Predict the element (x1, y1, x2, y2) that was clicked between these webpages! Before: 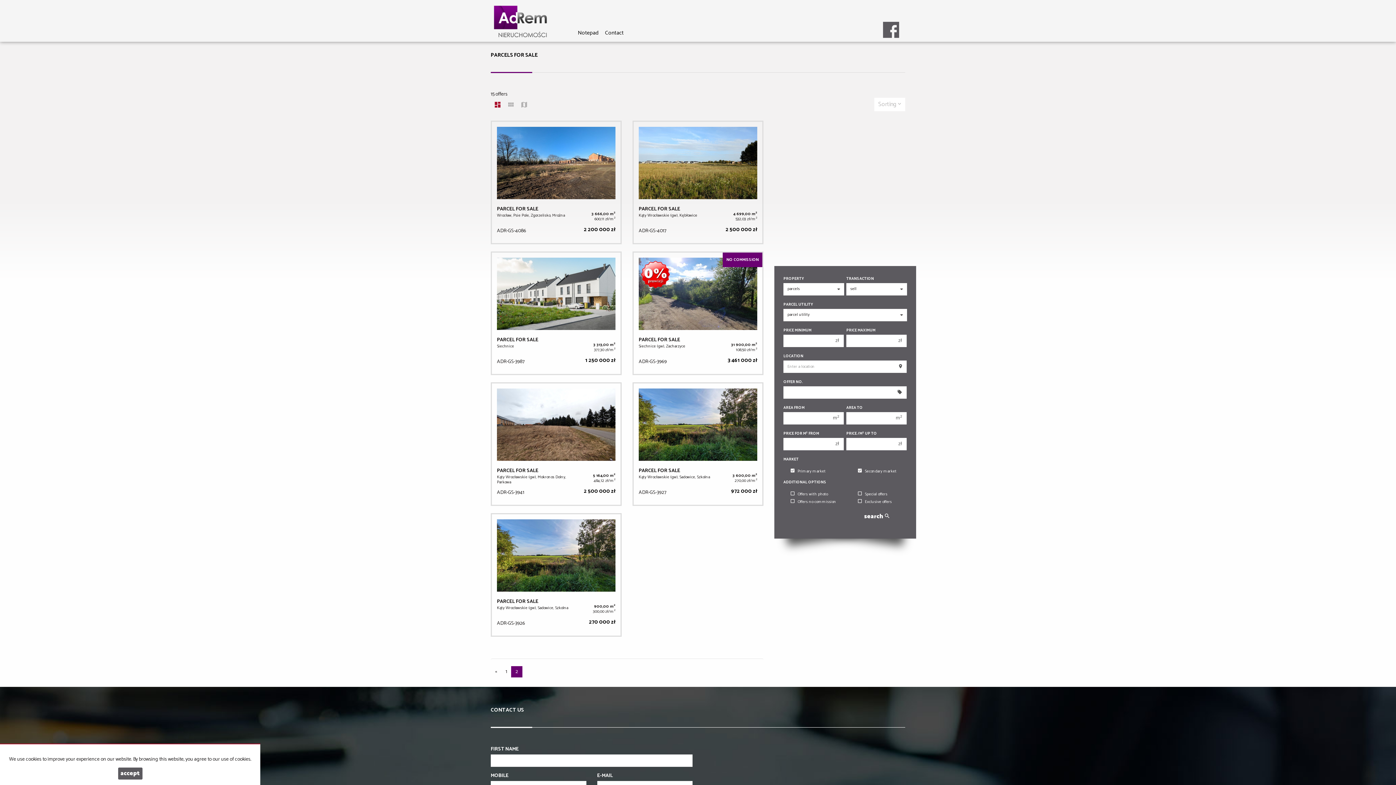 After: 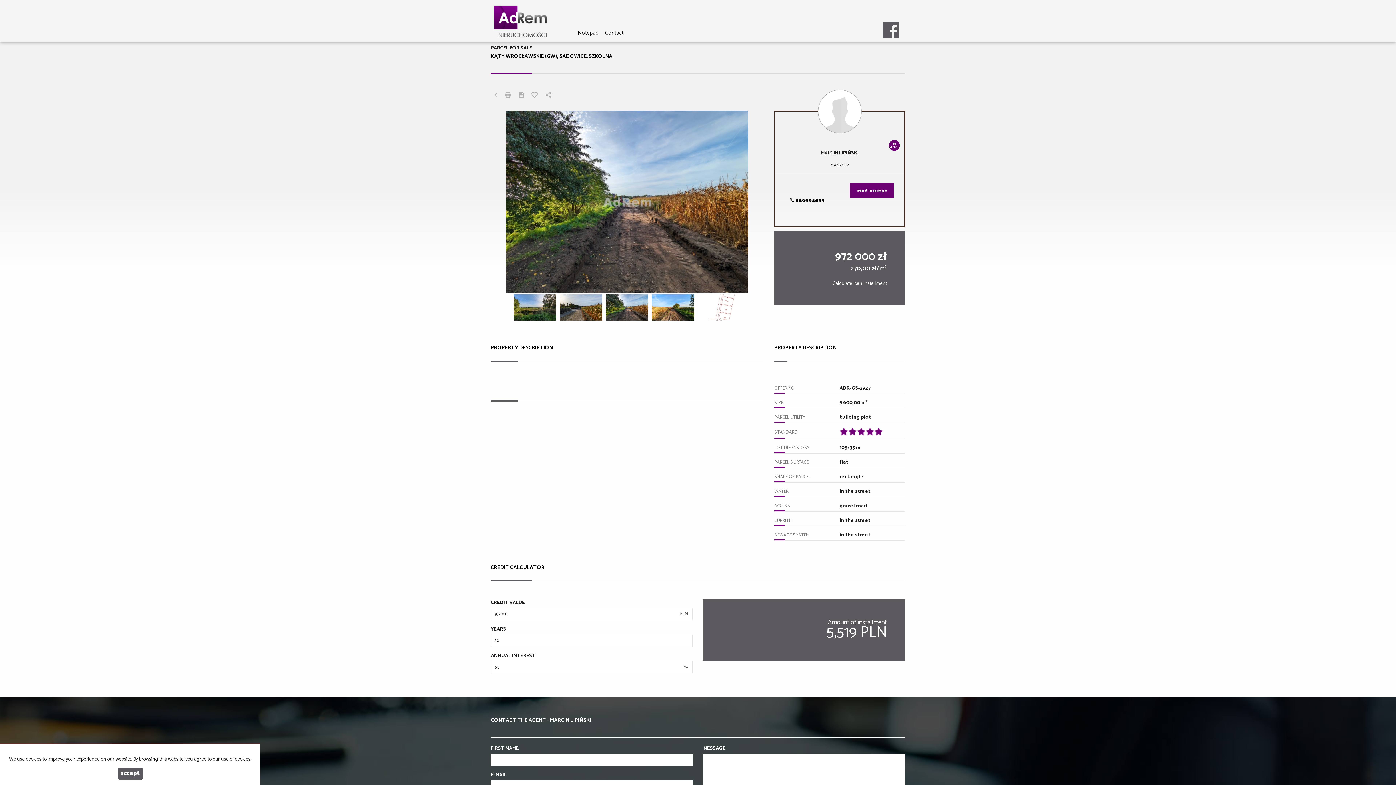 Action: bbox: (633, 383, 762, 505)